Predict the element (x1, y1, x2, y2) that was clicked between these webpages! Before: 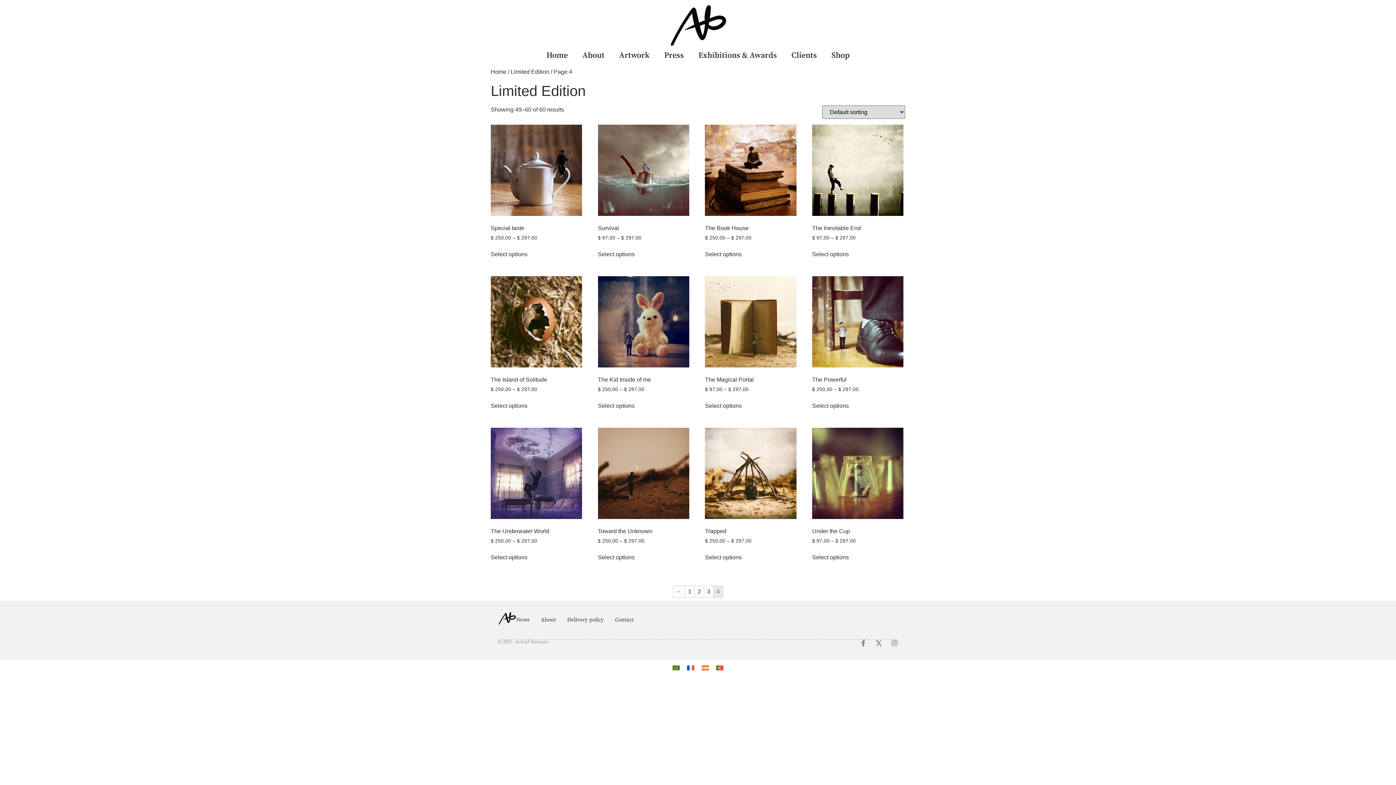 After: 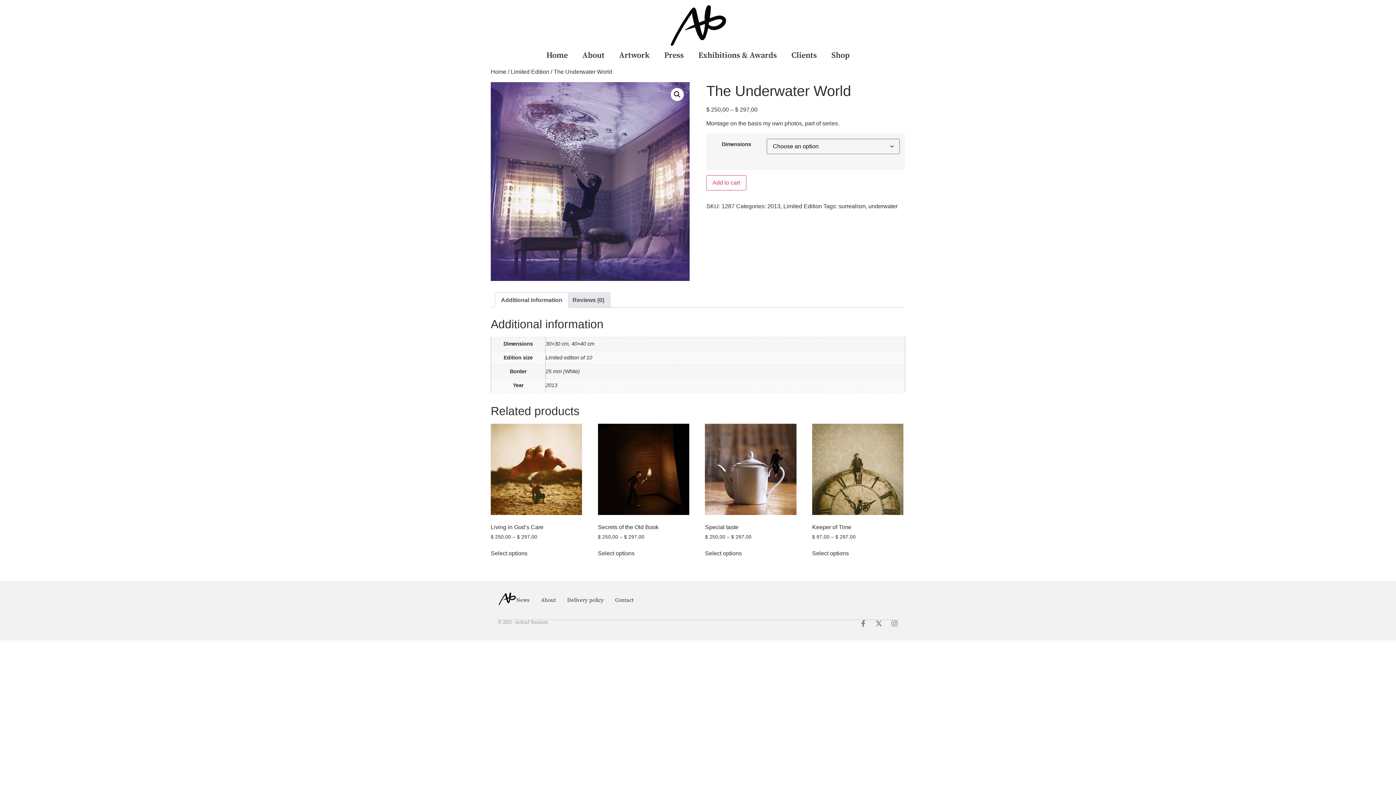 Action: bbox: (490, 428, 582, 545) label: The Underwater World
$ 250,00 – $ 297,00